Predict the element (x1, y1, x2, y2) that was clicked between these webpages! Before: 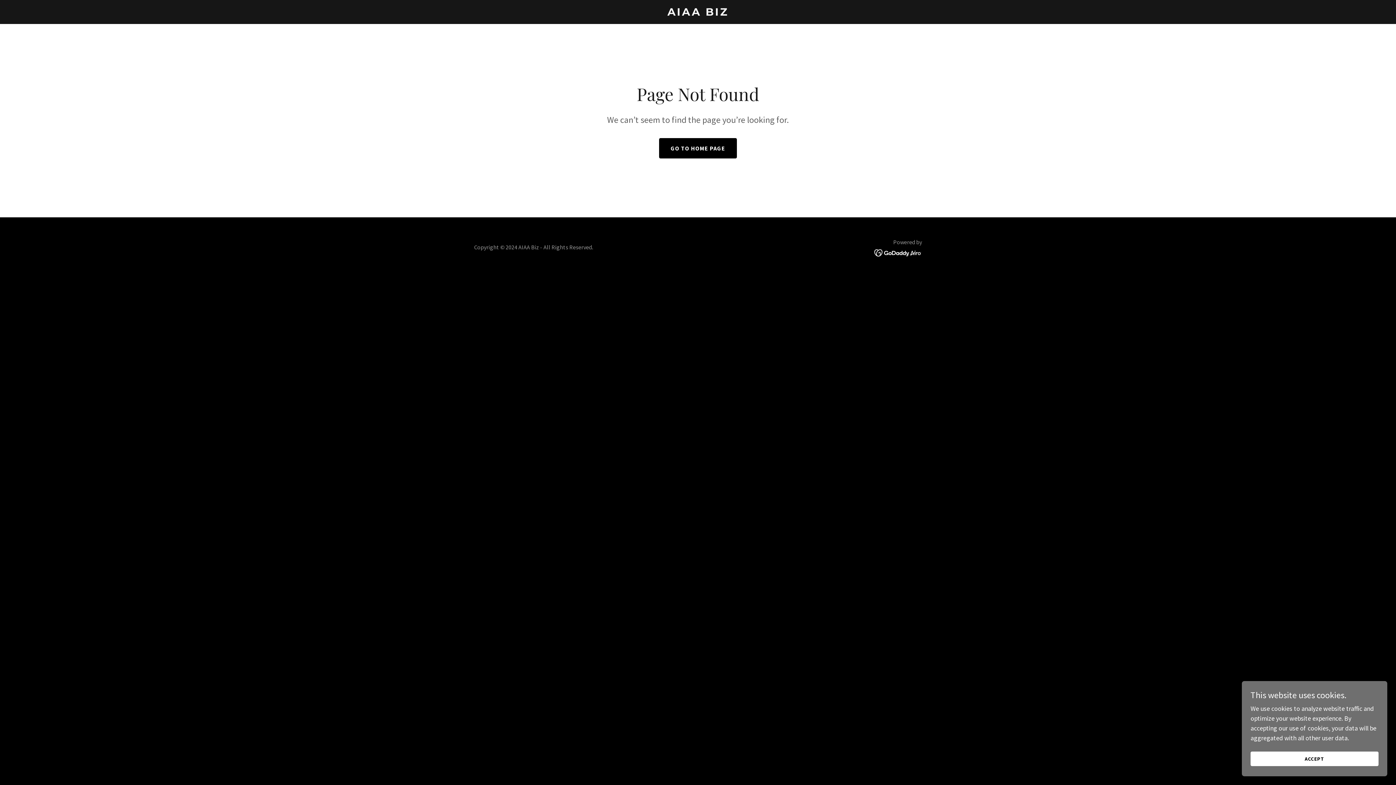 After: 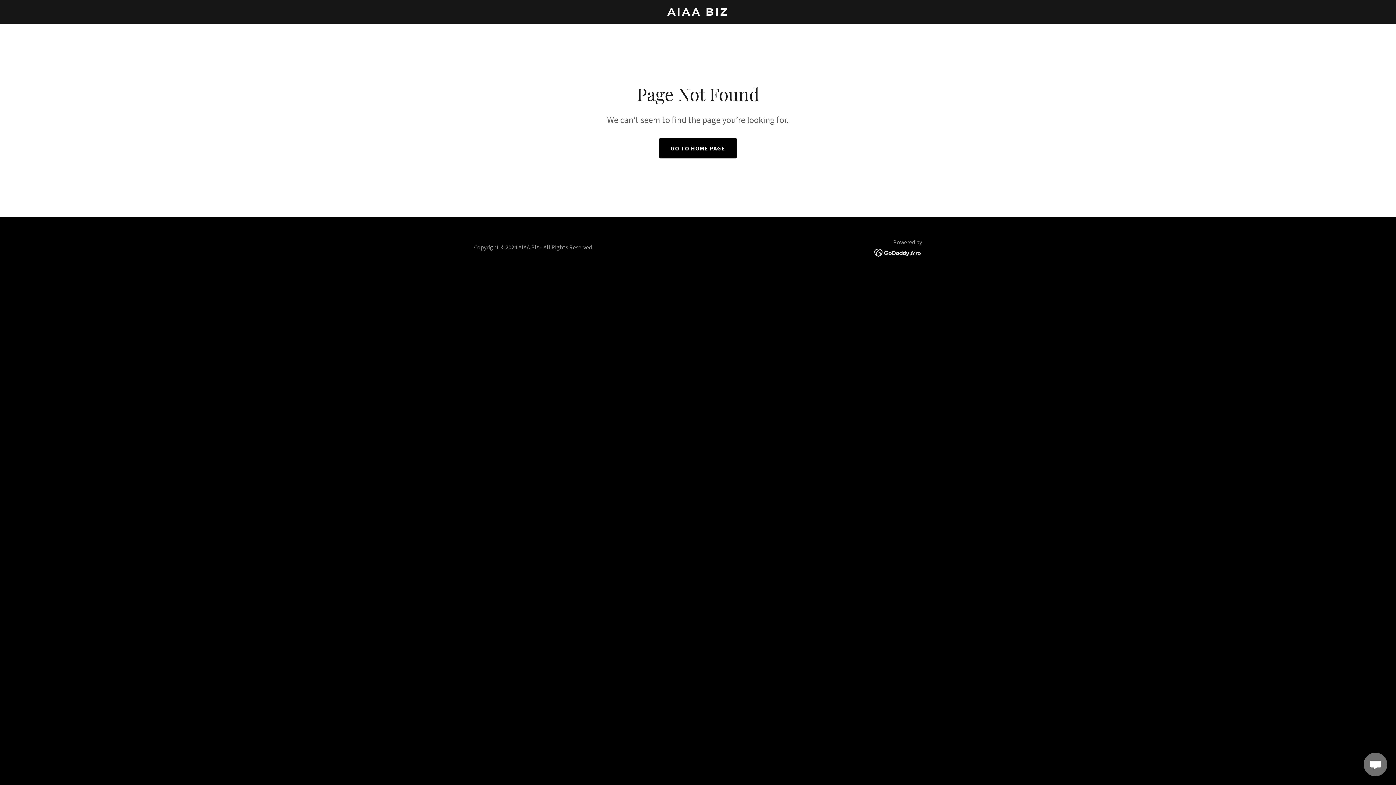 Action: label: ACCEPT bbox: (1250, 752, 1378, 766)